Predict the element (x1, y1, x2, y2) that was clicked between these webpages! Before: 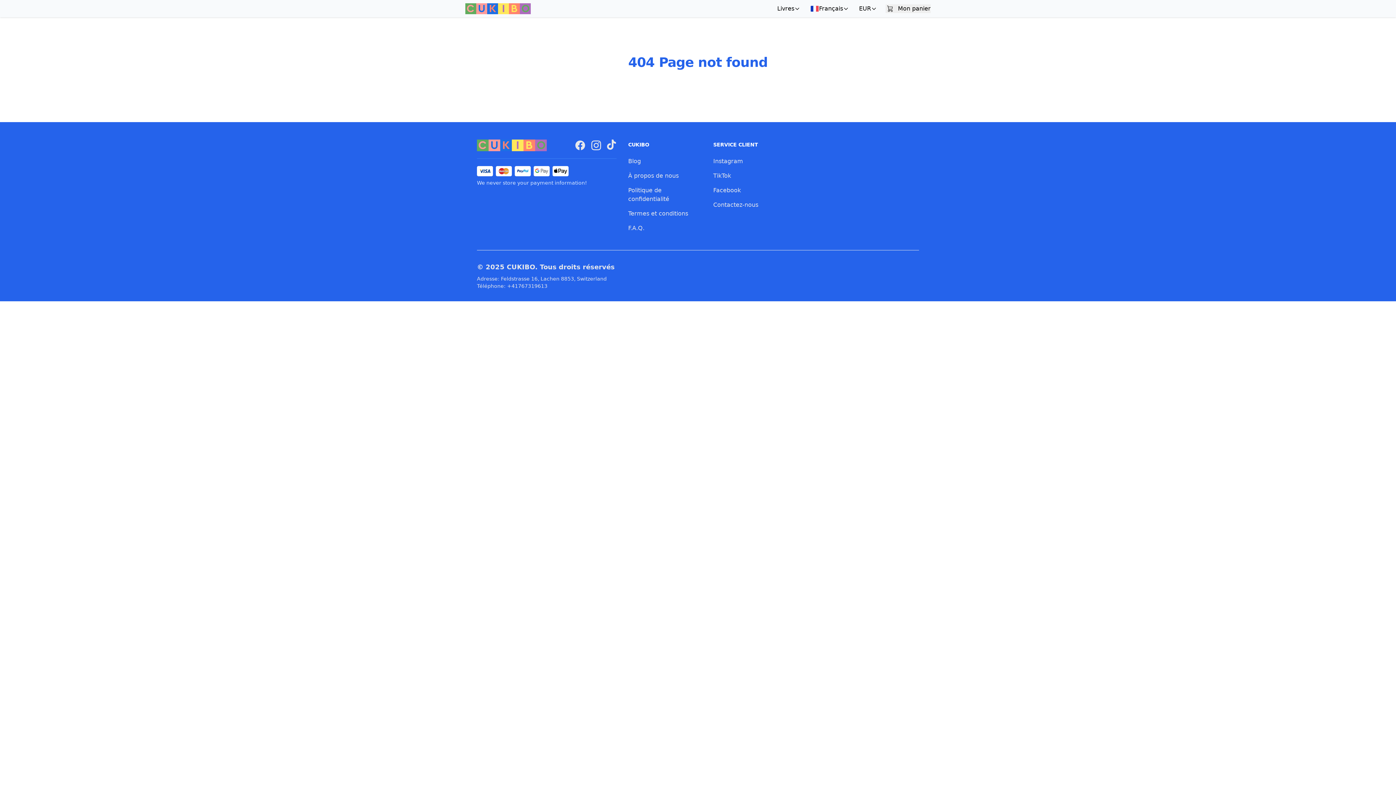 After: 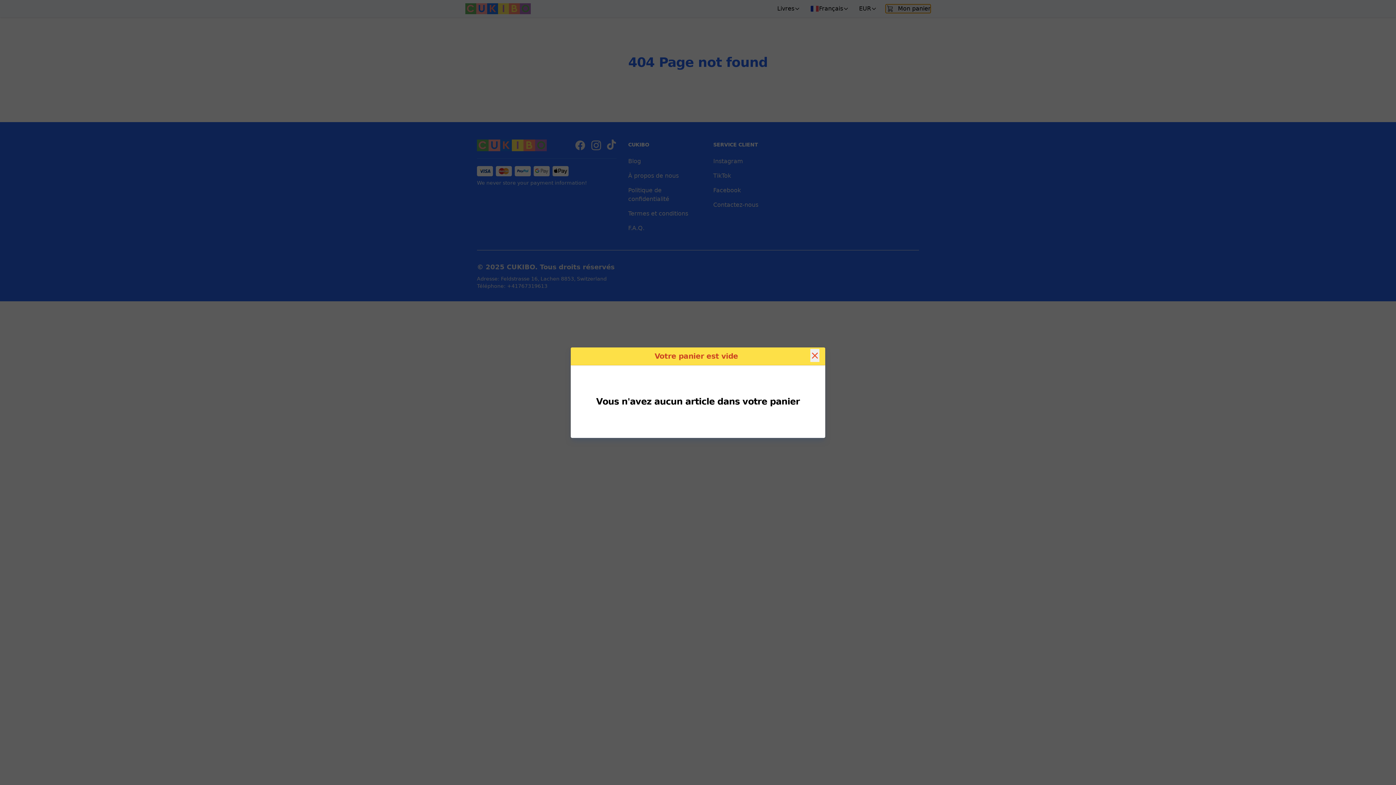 Action: label: Mon panier
Mon panier bbox: (885, 4, 930, 13)